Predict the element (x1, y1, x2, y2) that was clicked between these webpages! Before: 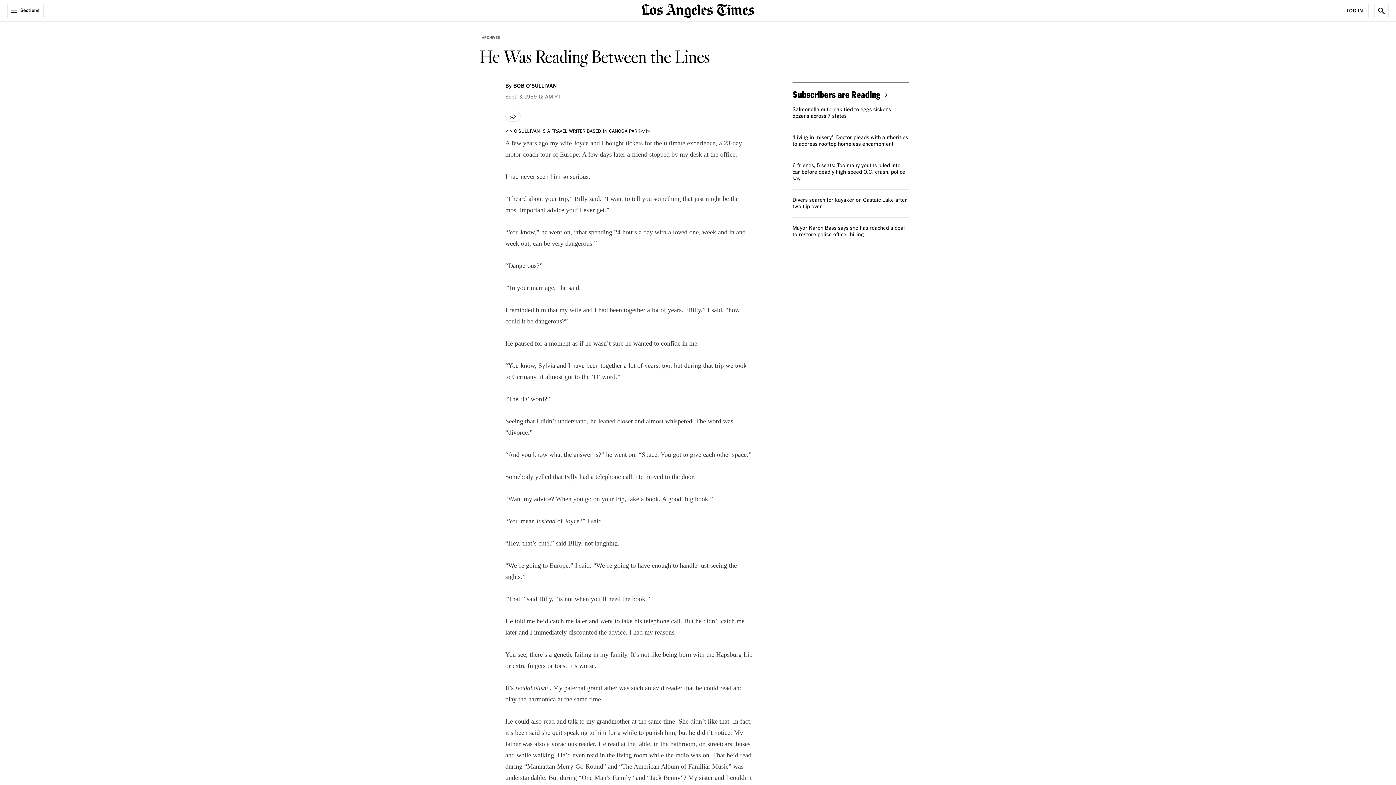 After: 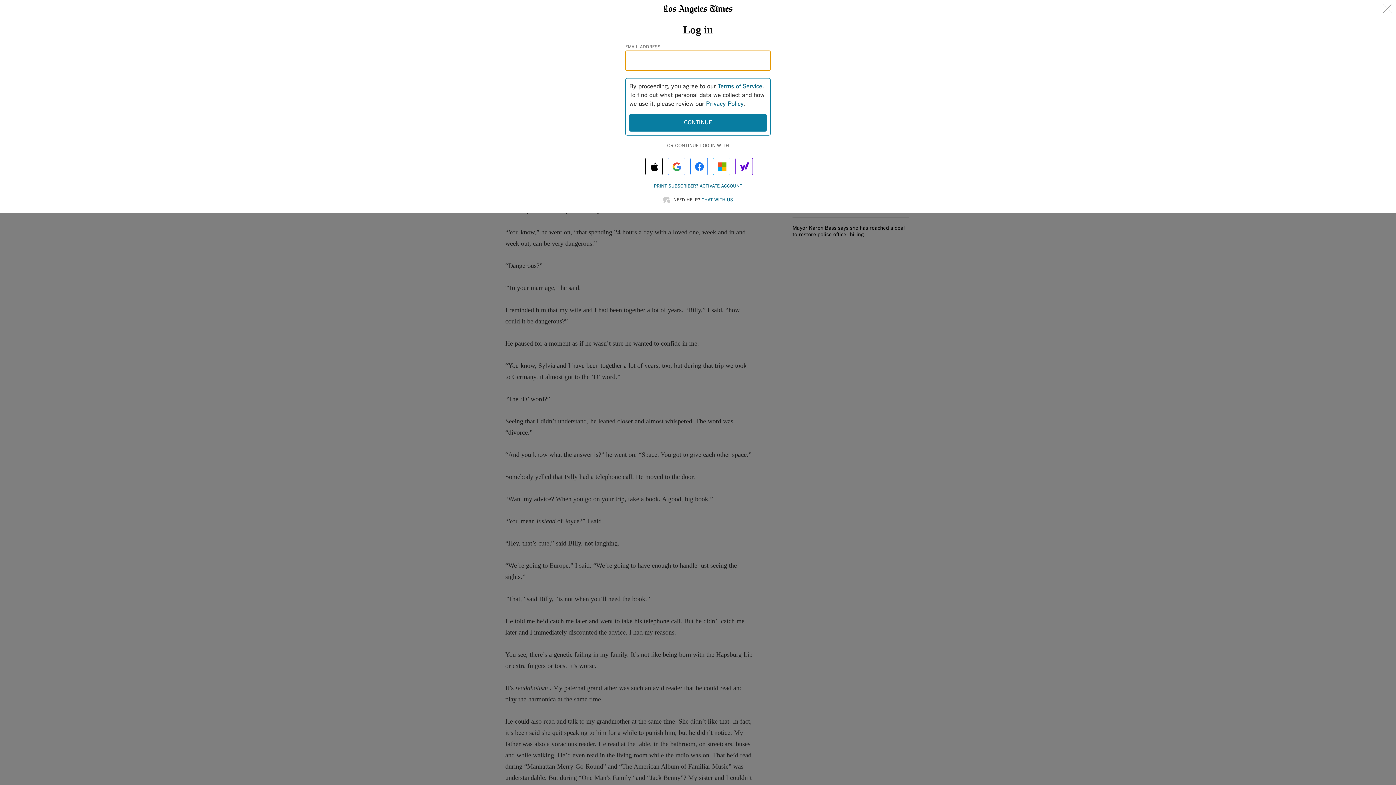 Action: bbox: (1341, 3, 1369, 18) label: Log In